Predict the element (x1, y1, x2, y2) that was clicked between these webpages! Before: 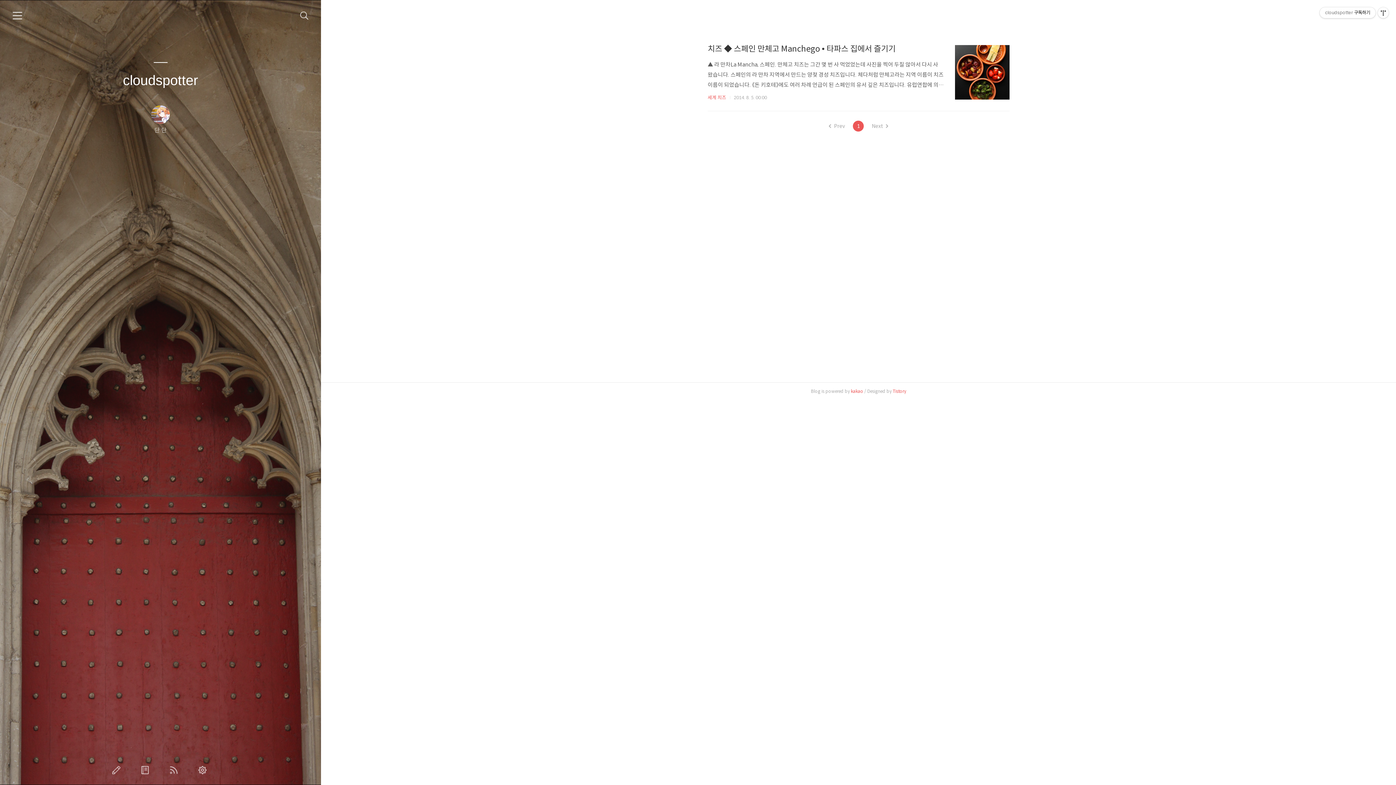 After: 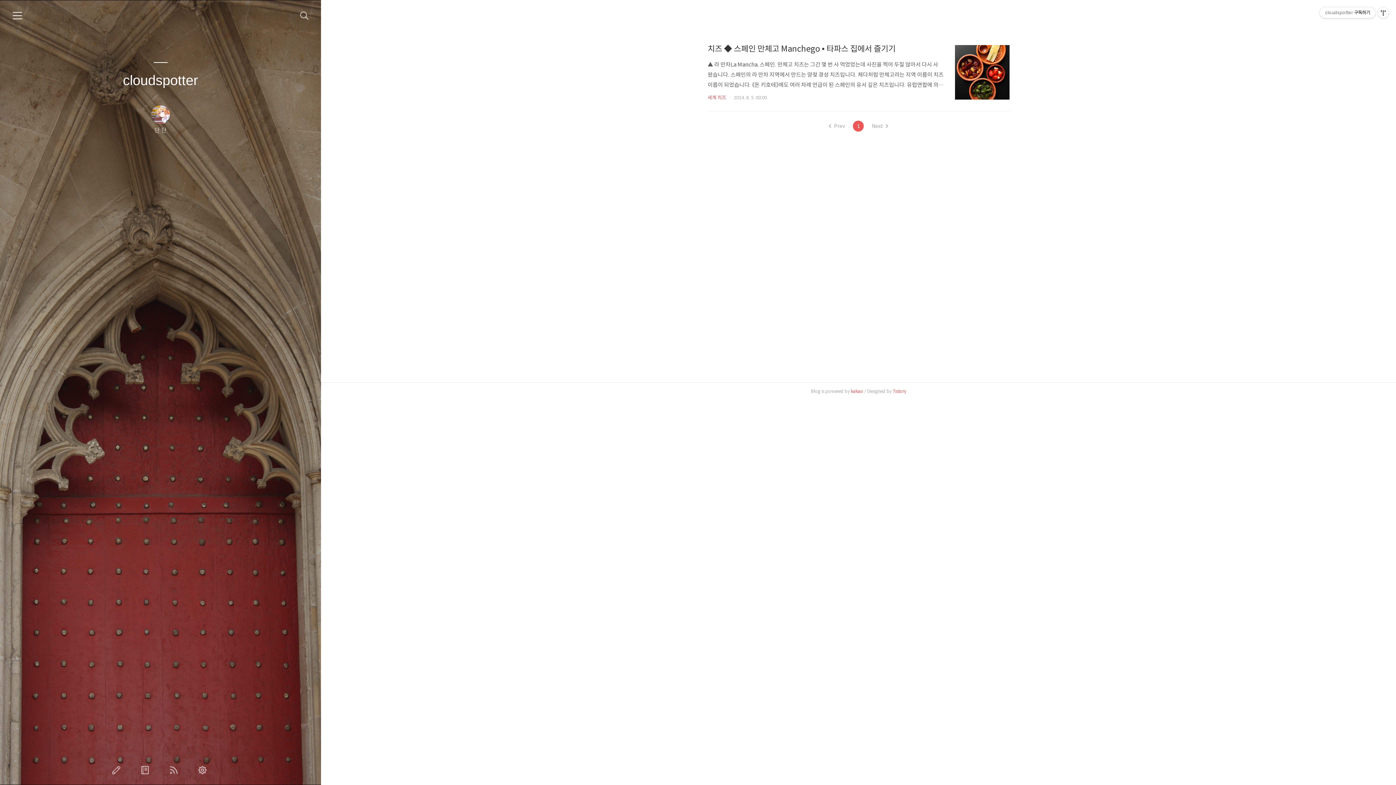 Action: label: Next bbox: (872, 120, 888, 131)